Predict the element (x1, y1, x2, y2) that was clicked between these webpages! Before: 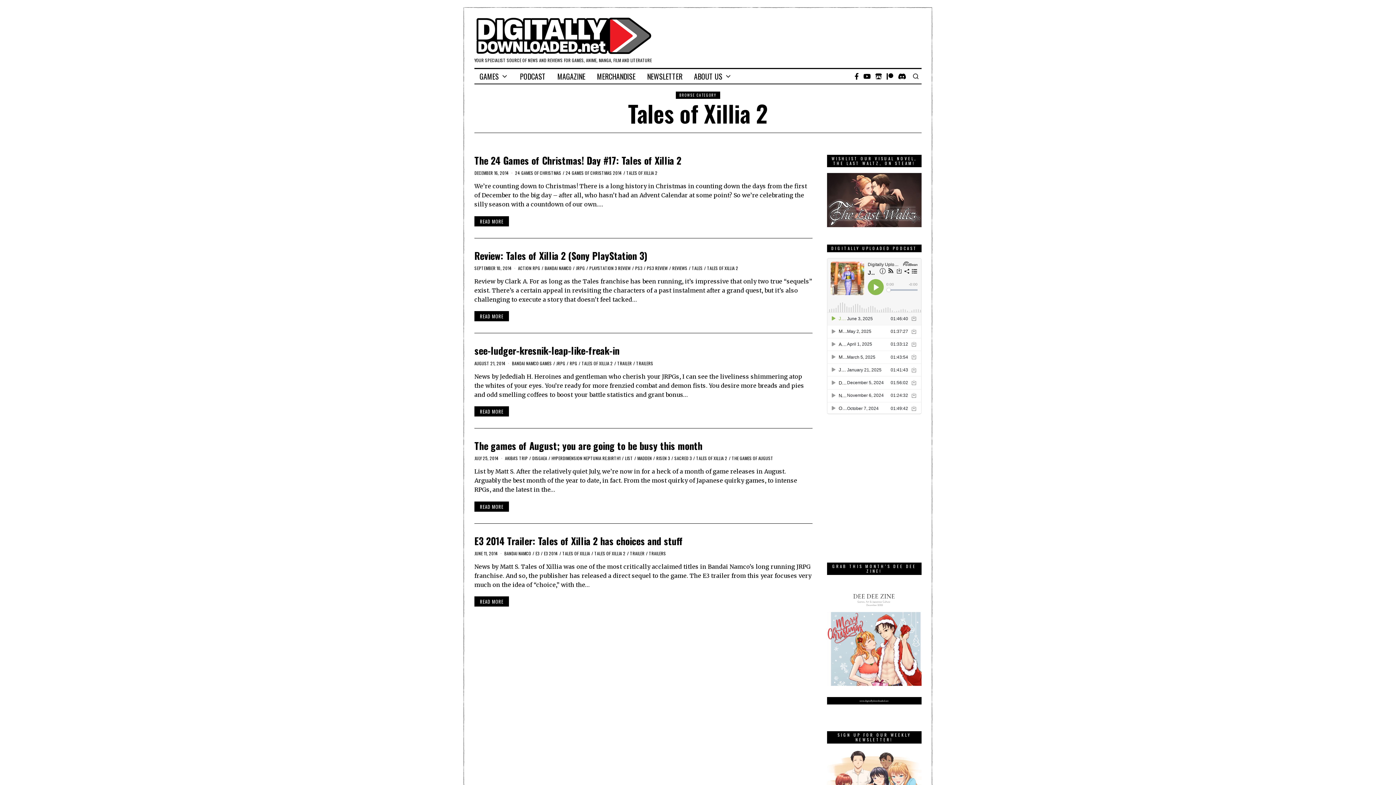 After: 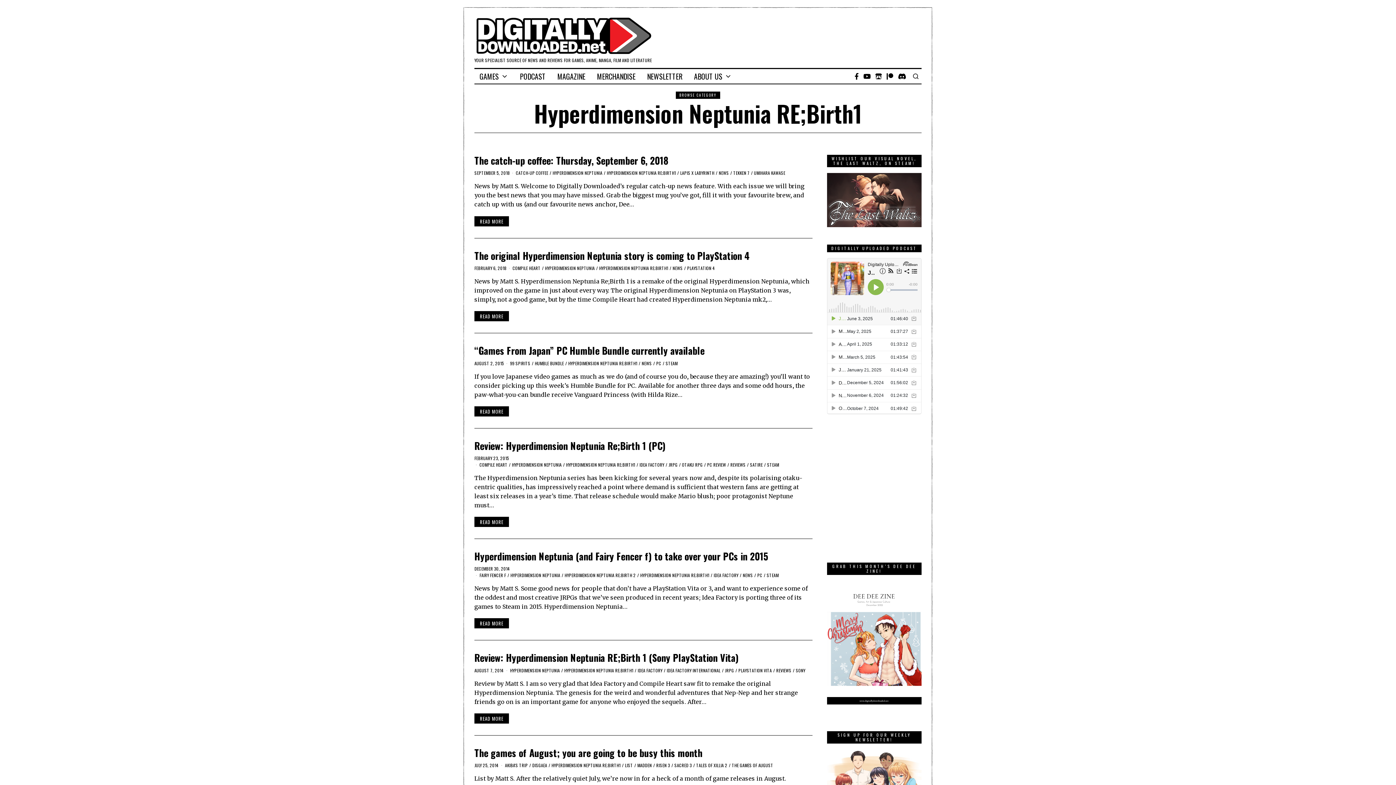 Action: label: HYPERDIMENSION NEPTUNIA RE;BIRTH1 bbox: (551, 455, 620, 461)